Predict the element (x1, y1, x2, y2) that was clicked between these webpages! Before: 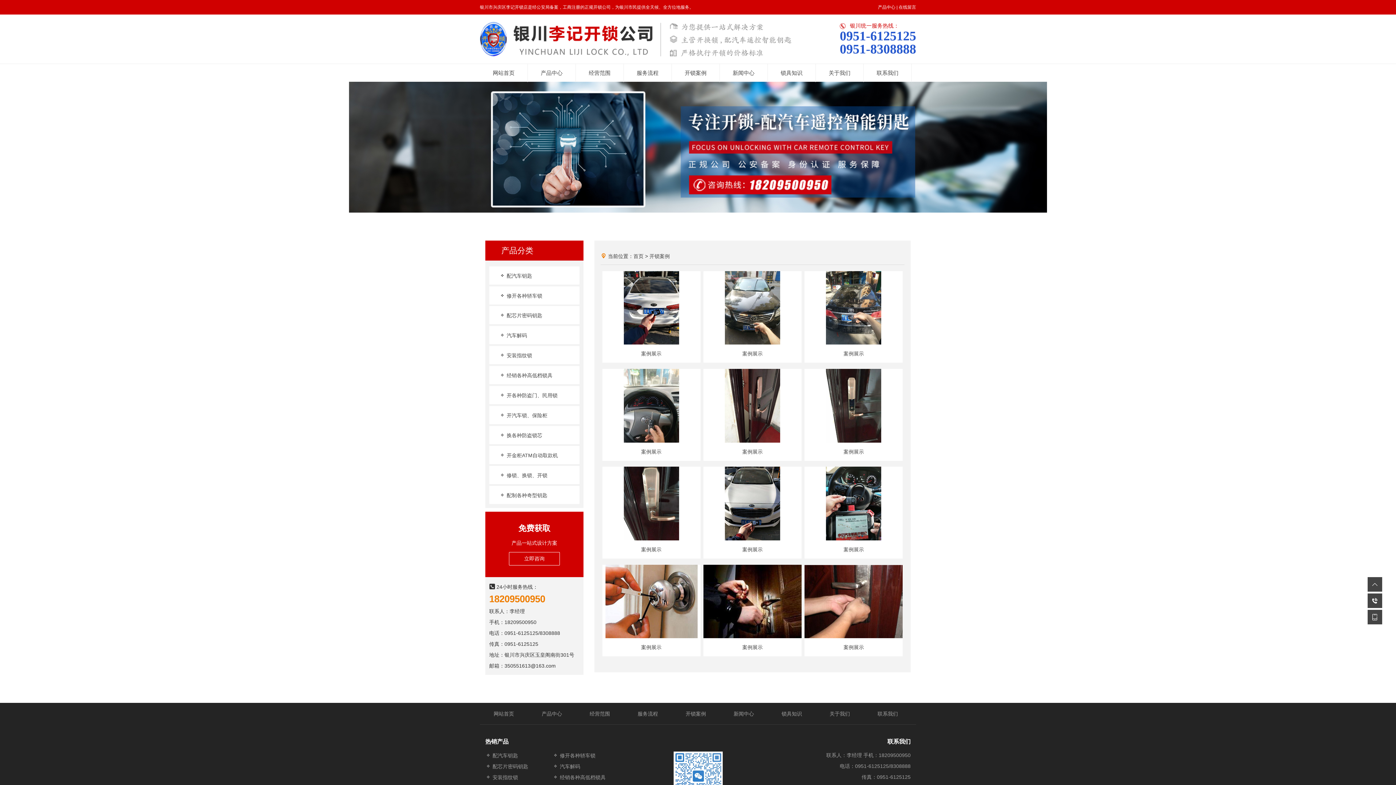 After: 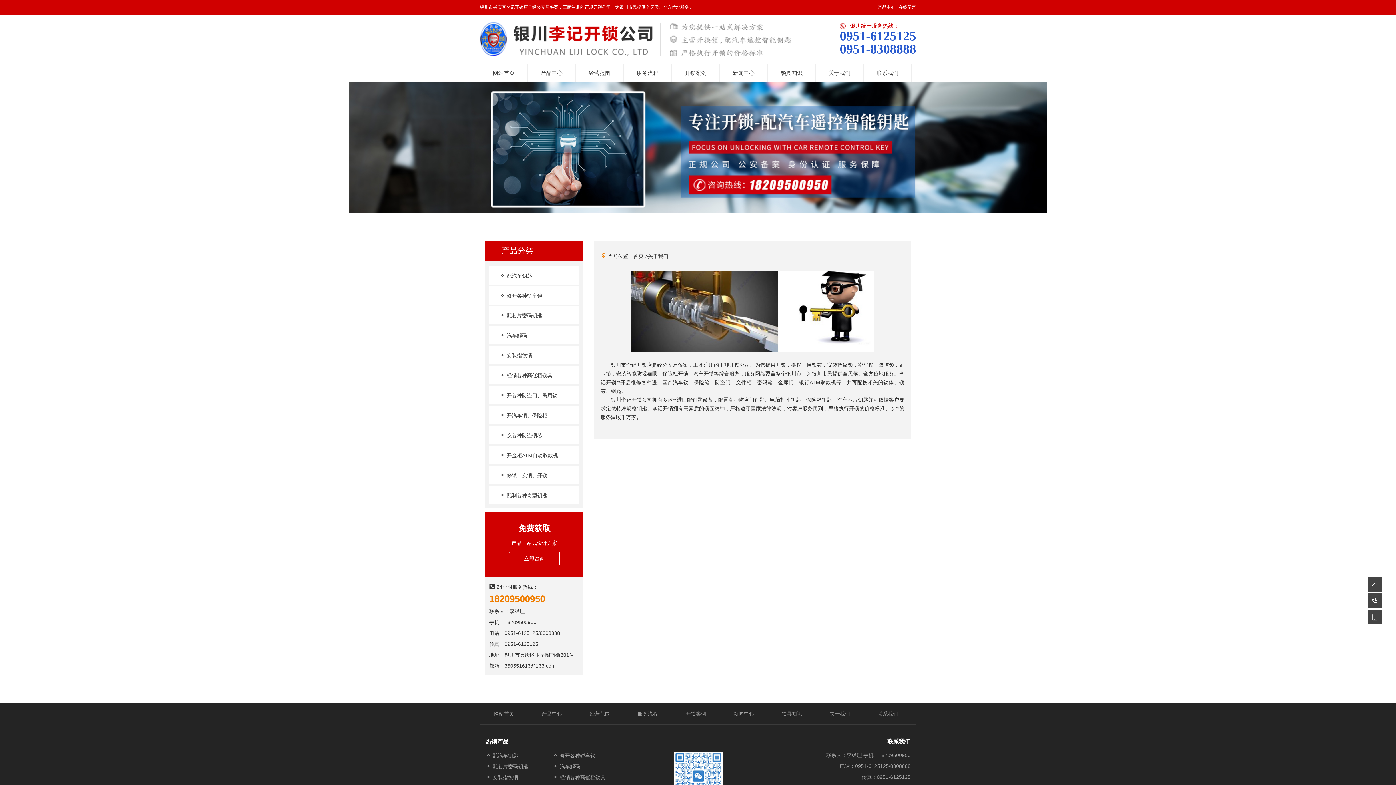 Action: label: 关于我们 bbox: (816, 64, 863, 82)